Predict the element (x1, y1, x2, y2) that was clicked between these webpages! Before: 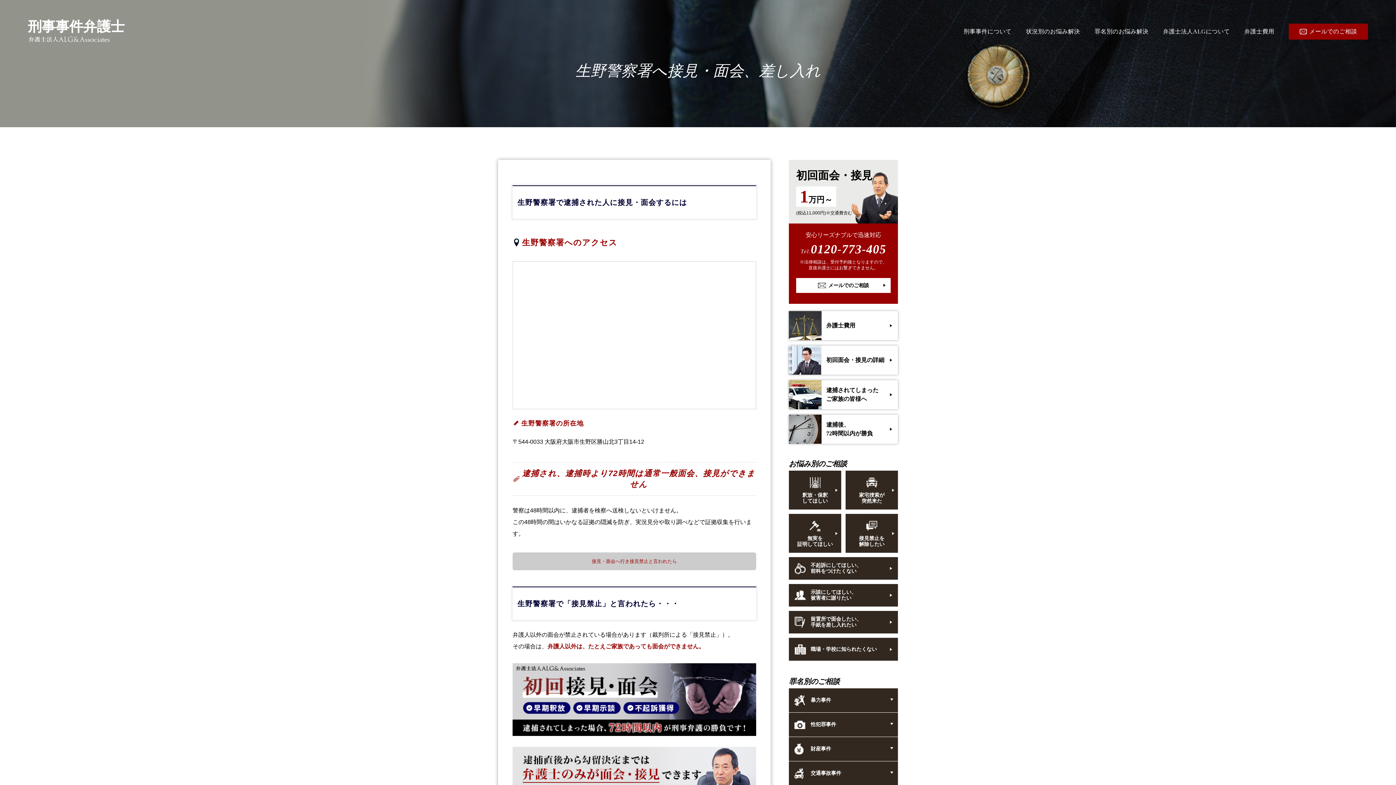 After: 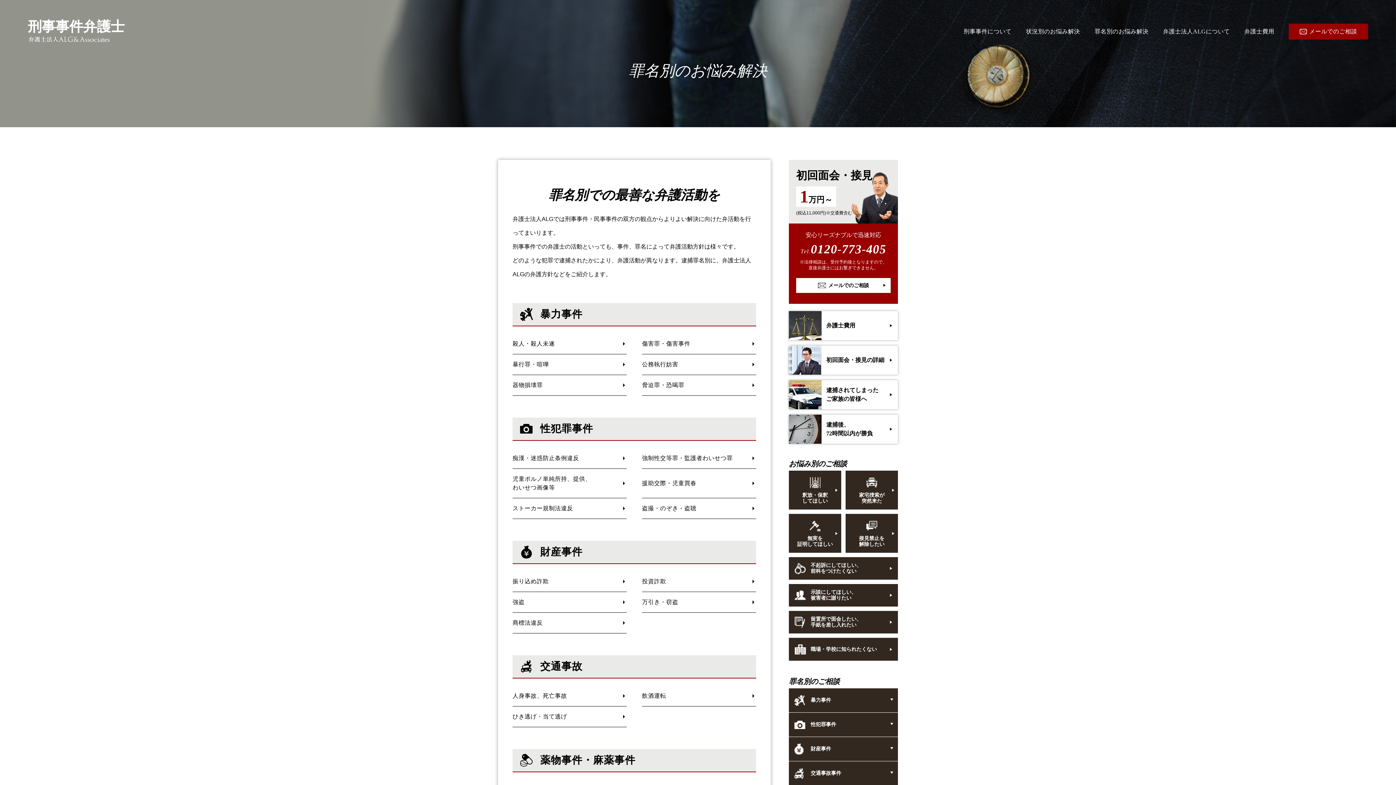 Action: bbox: (1094, 28, 1148, 34) label: 罪名別のお悩み解決